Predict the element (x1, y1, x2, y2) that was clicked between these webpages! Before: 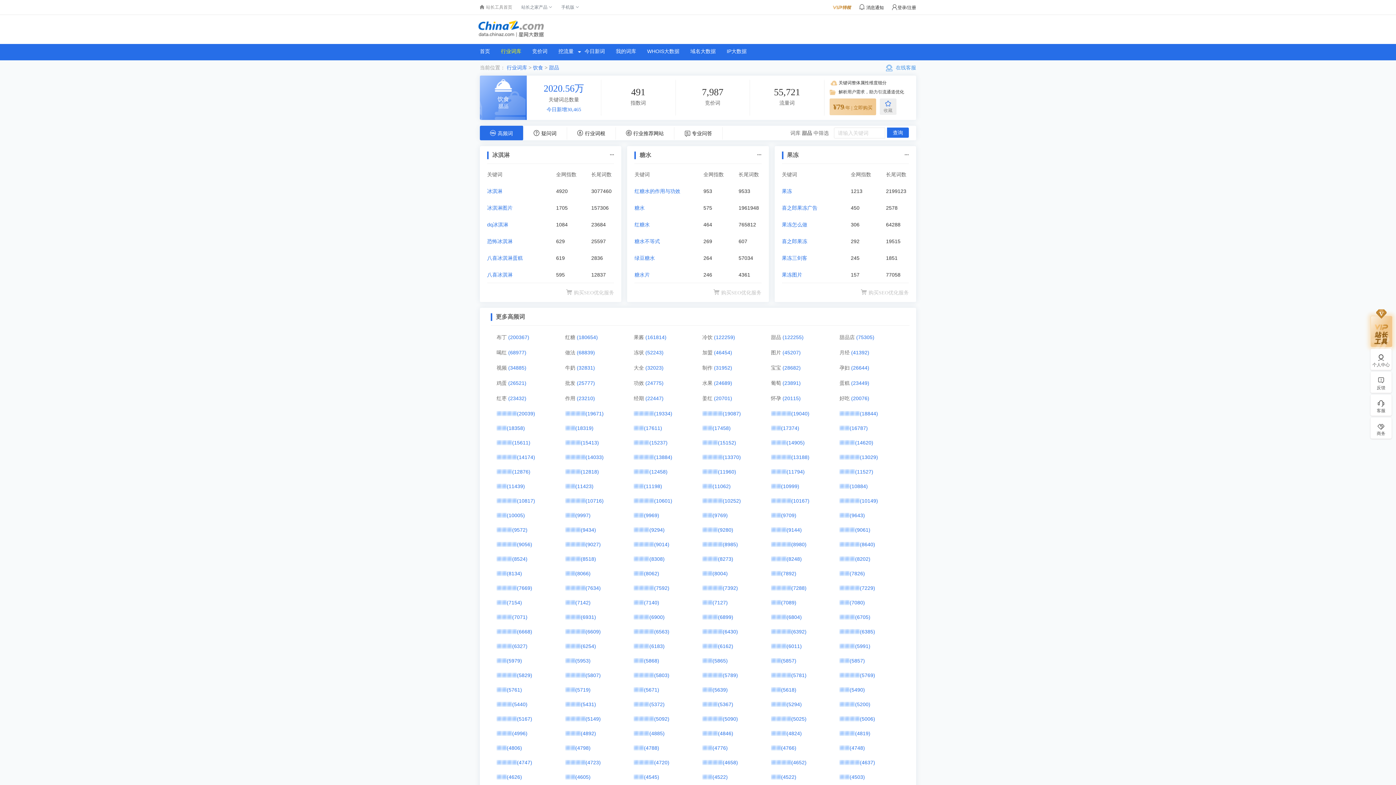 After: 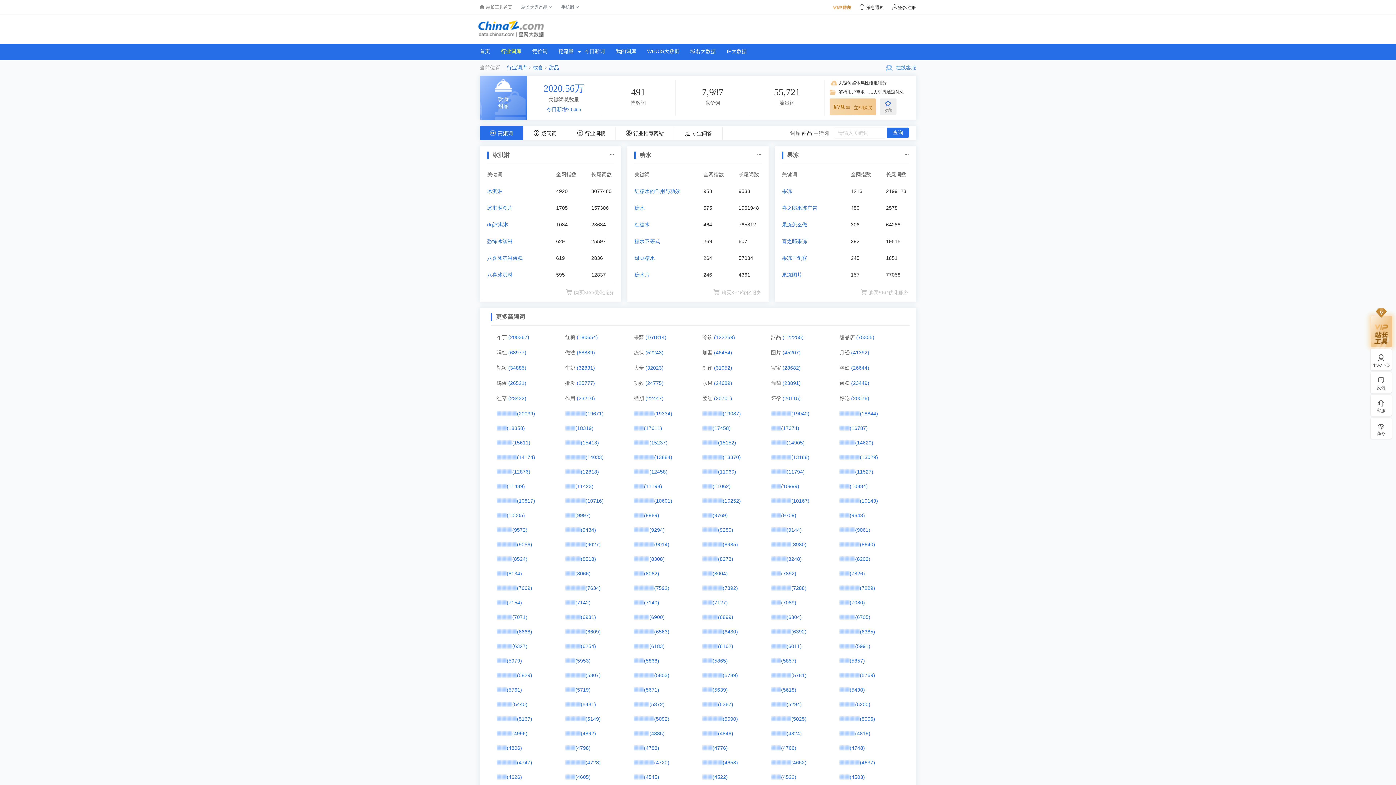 Action: label: (4846) bbox: (718, 730, 733, 736)